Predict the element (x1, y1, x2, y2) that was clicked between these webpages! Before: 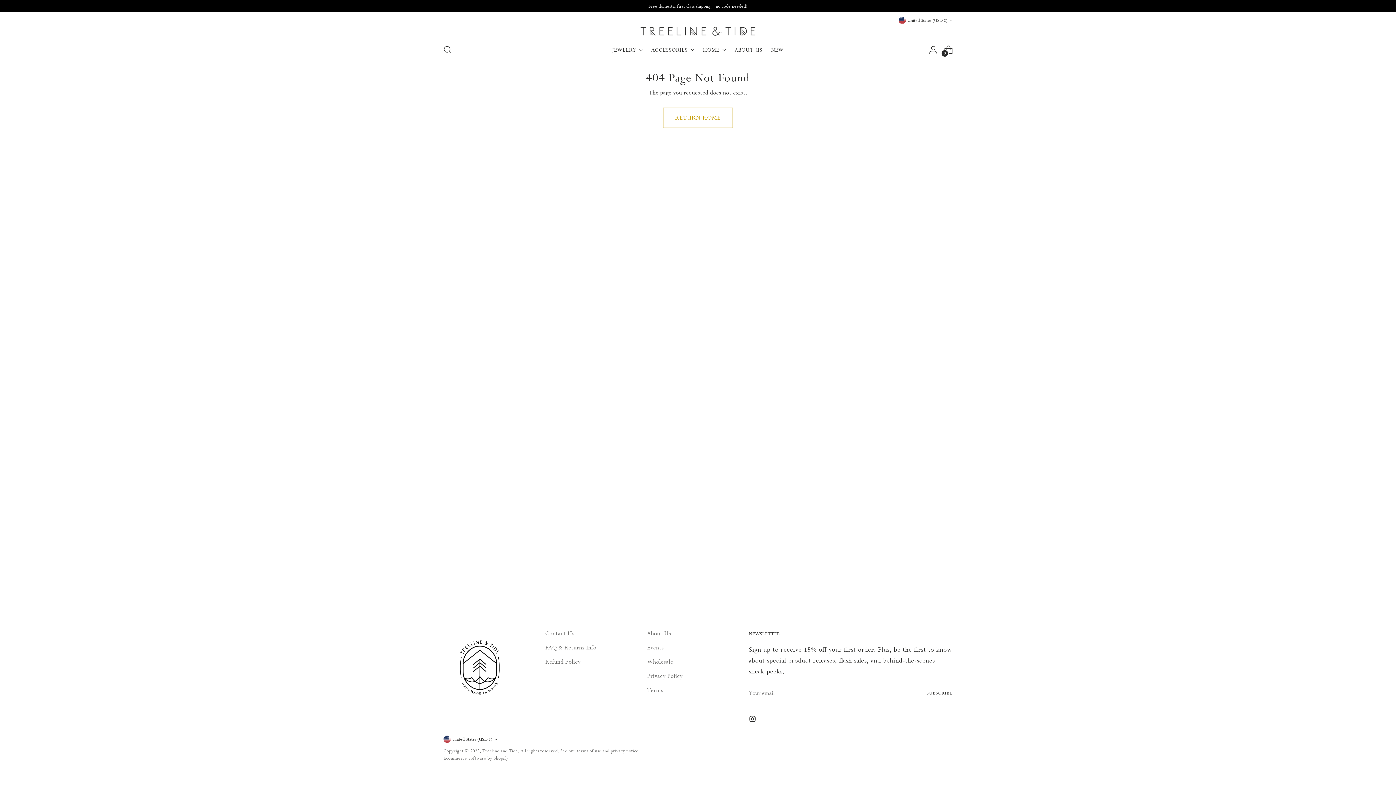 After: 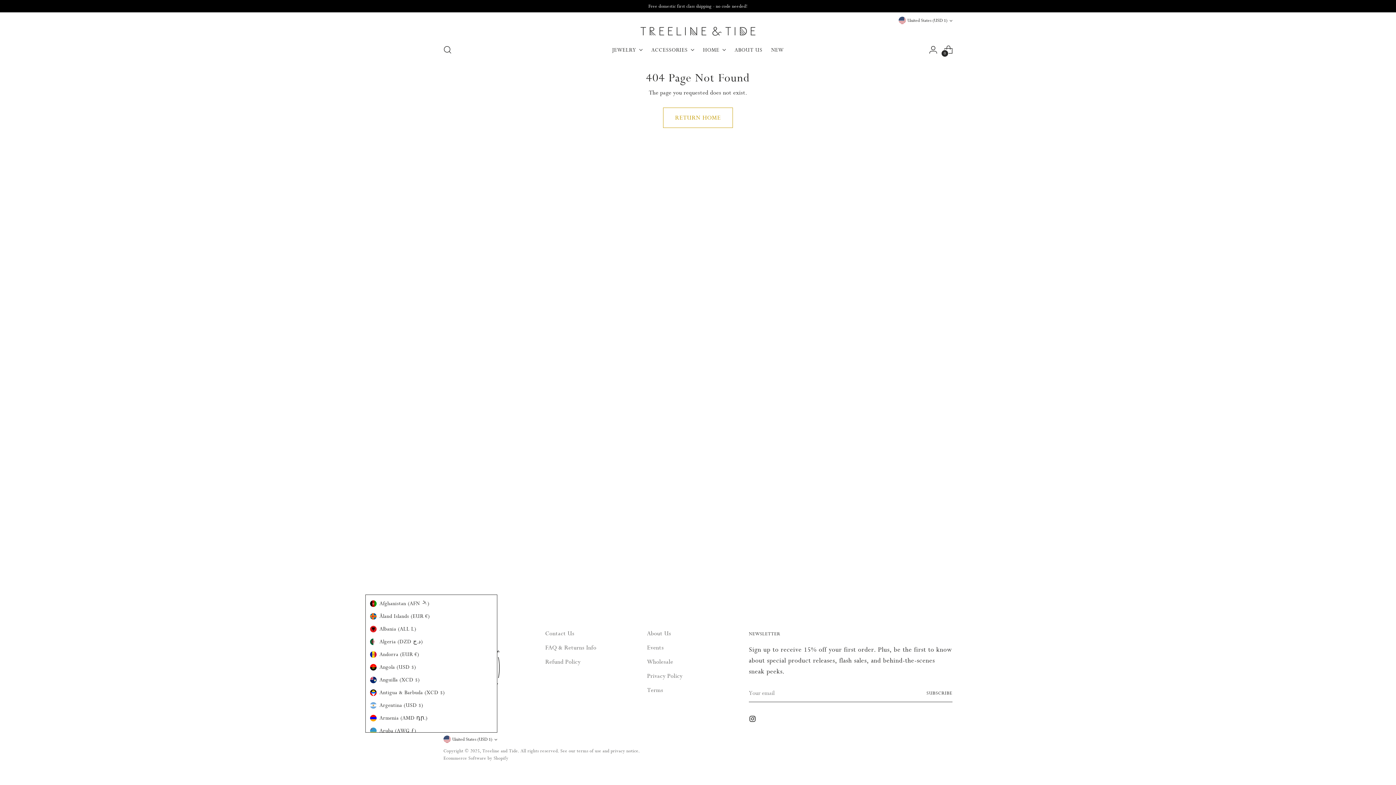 Action: label: United States (USD $) bbox: (443, 736, 497, 743)